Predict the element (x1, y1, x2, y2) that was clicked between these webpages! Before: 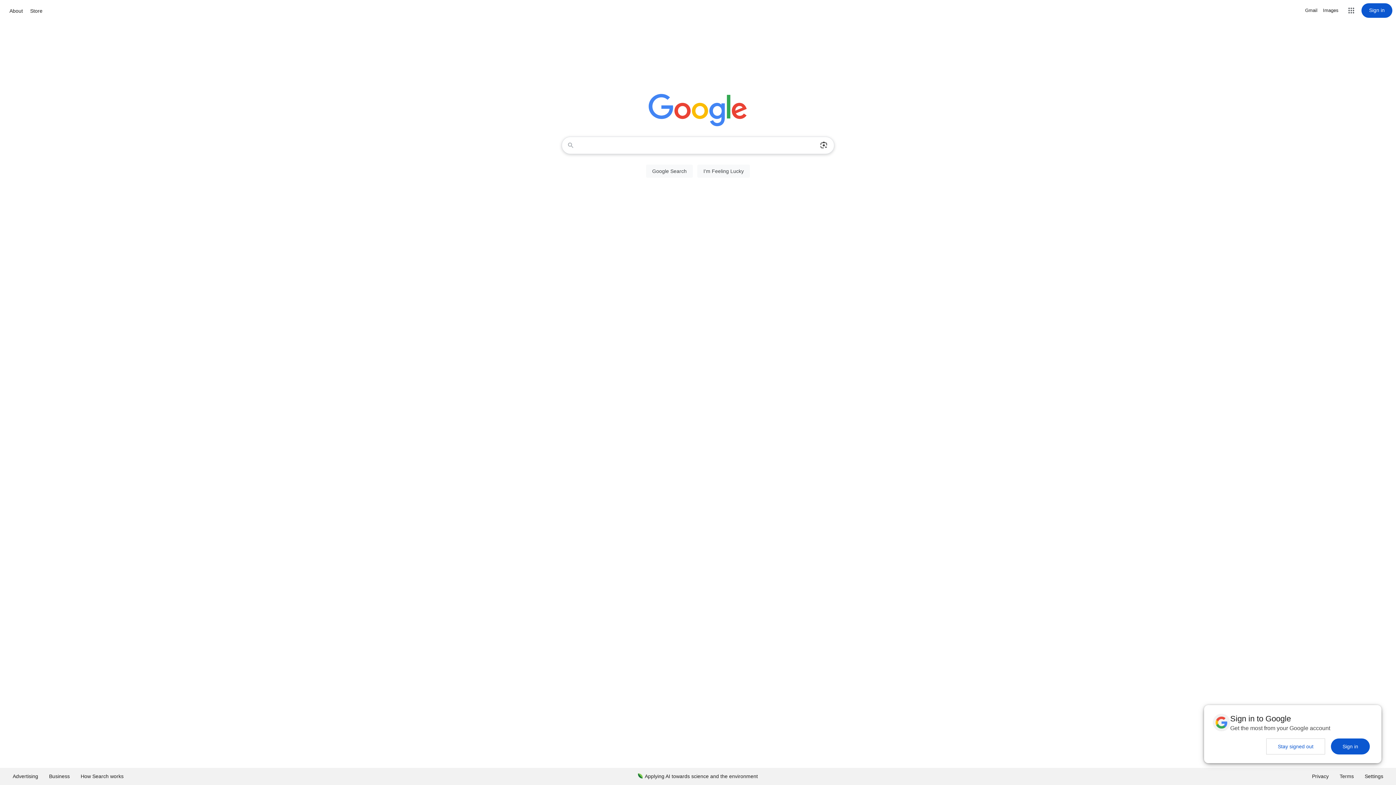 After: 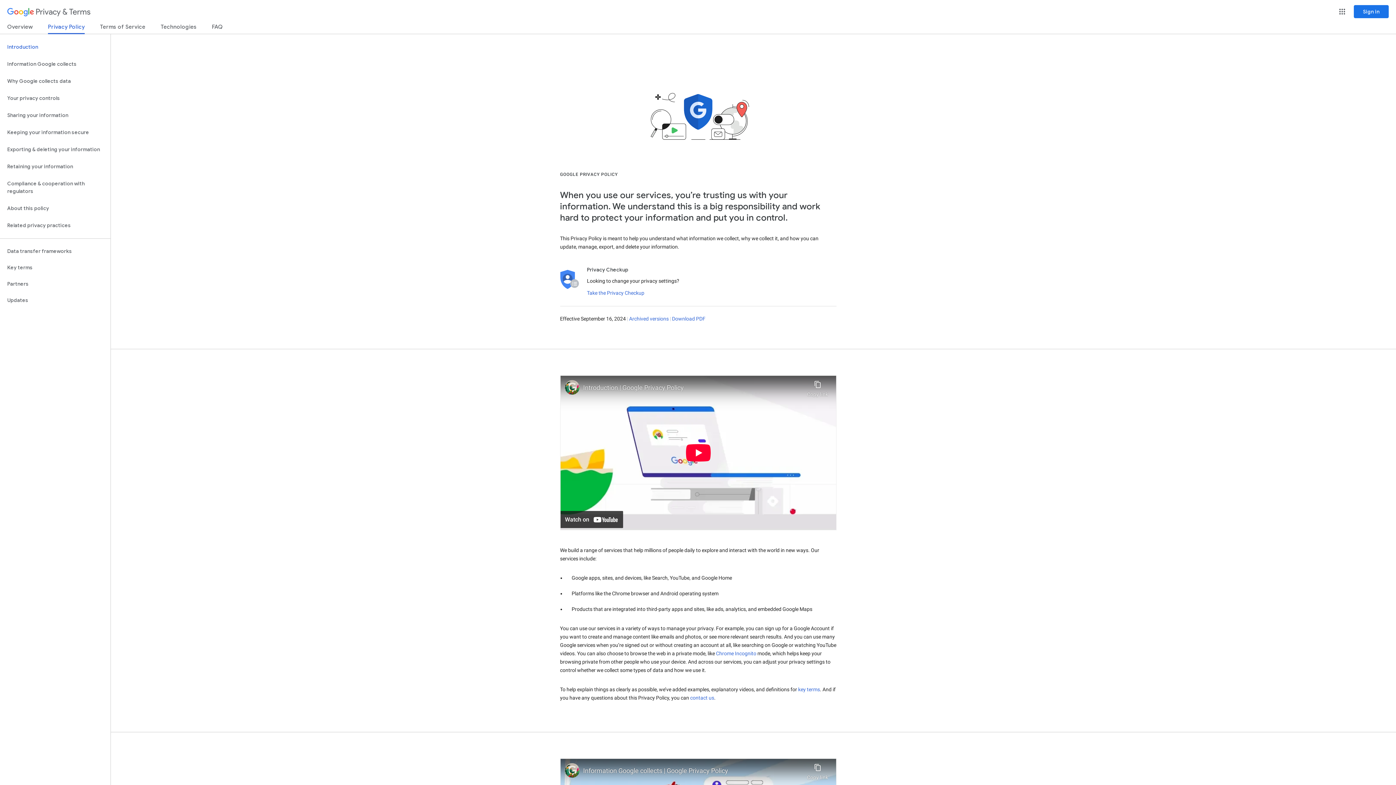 Action: bbox: (1306, 768, 1334, 785) label: Privacy